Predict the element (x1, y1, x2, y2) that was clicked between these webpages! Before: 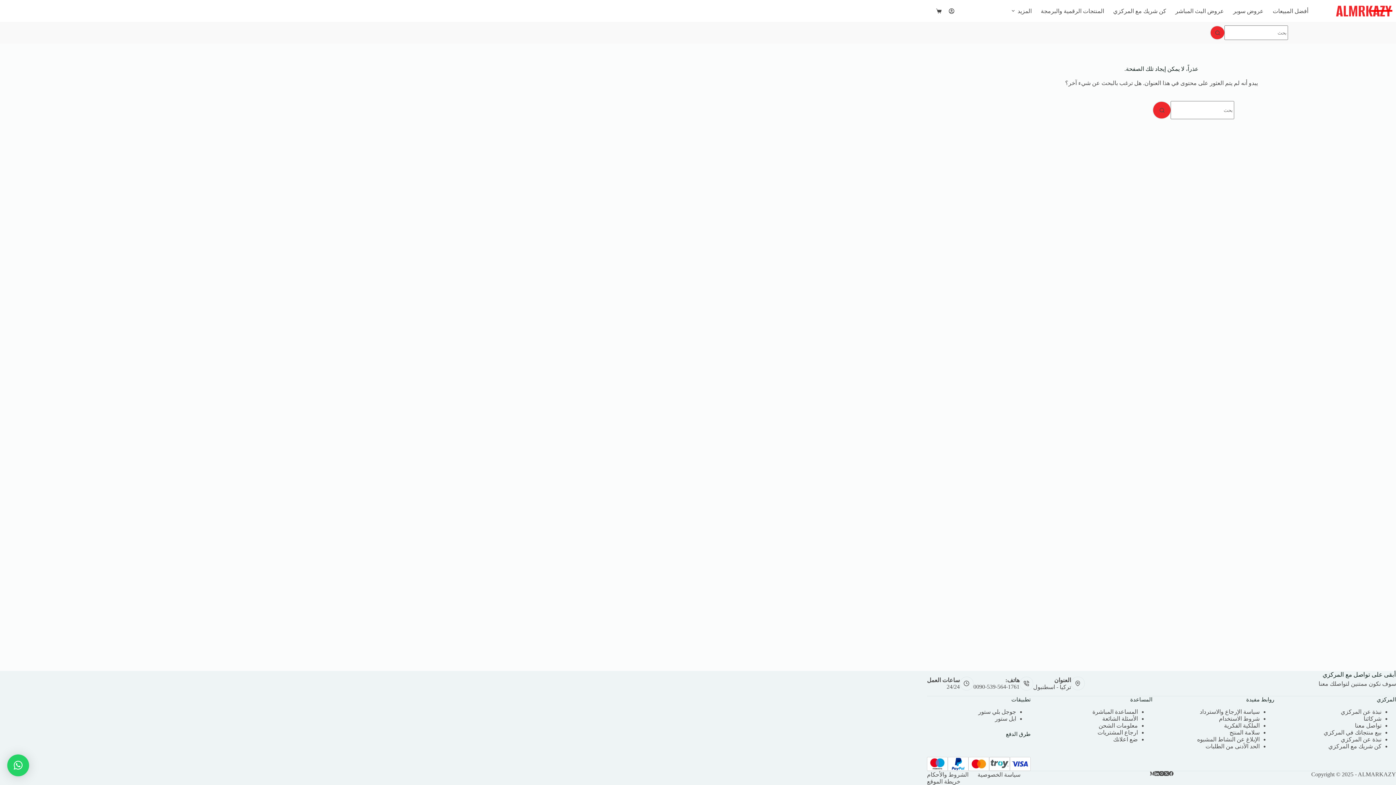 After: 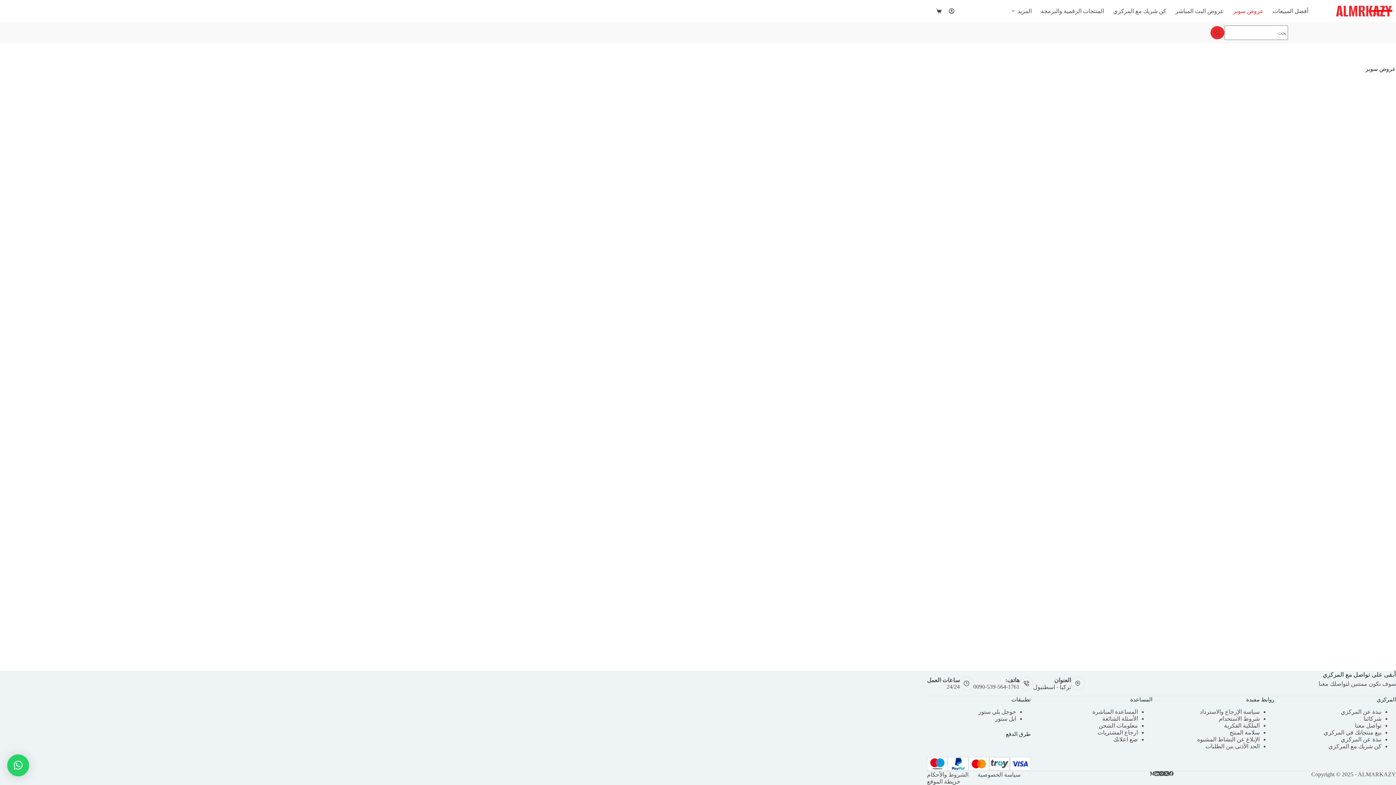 Action: bbox: (1228, 0, 1268, 21) label: عروض سوبر